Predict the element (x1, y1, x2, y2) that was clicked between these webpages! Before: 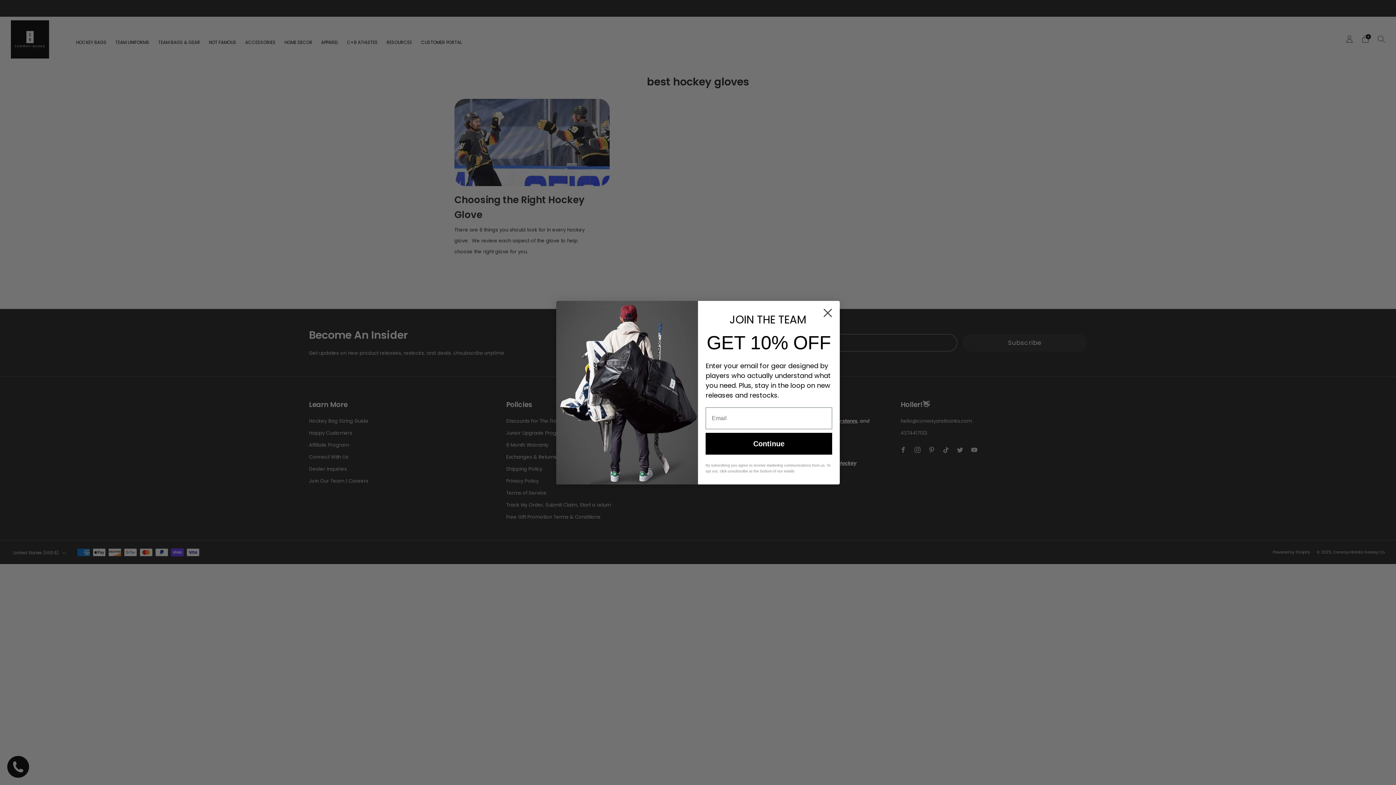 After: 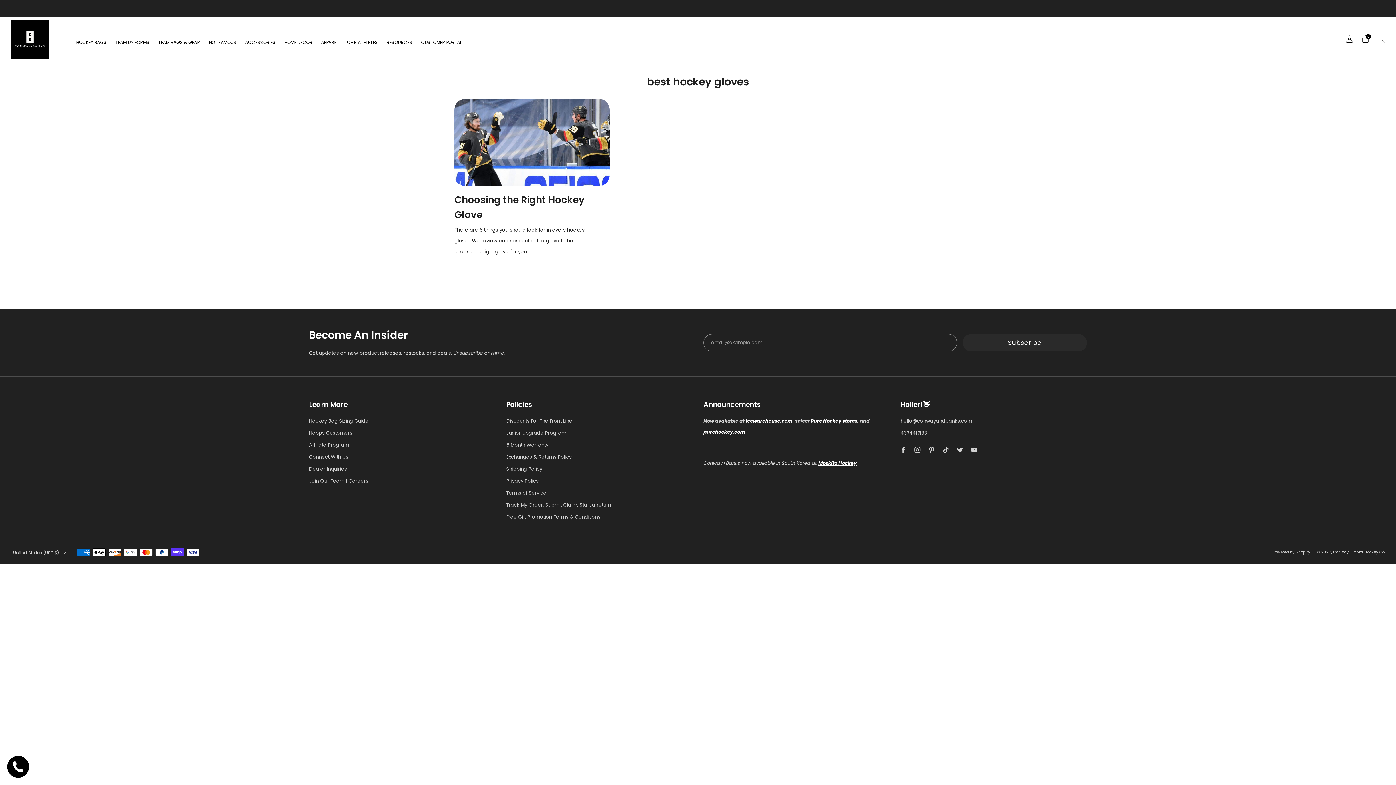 Action: bbox: (818, 303, 837, 322) label: Close dialog